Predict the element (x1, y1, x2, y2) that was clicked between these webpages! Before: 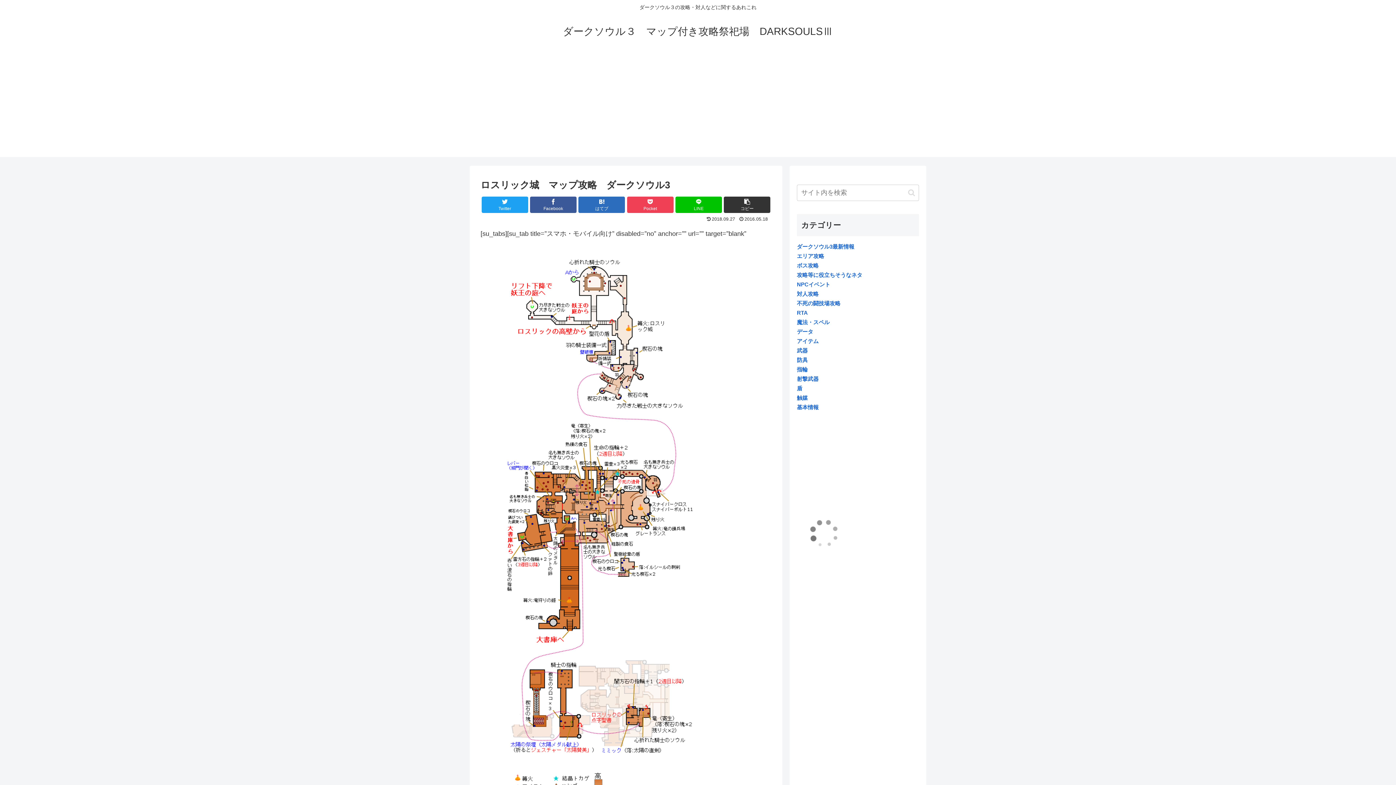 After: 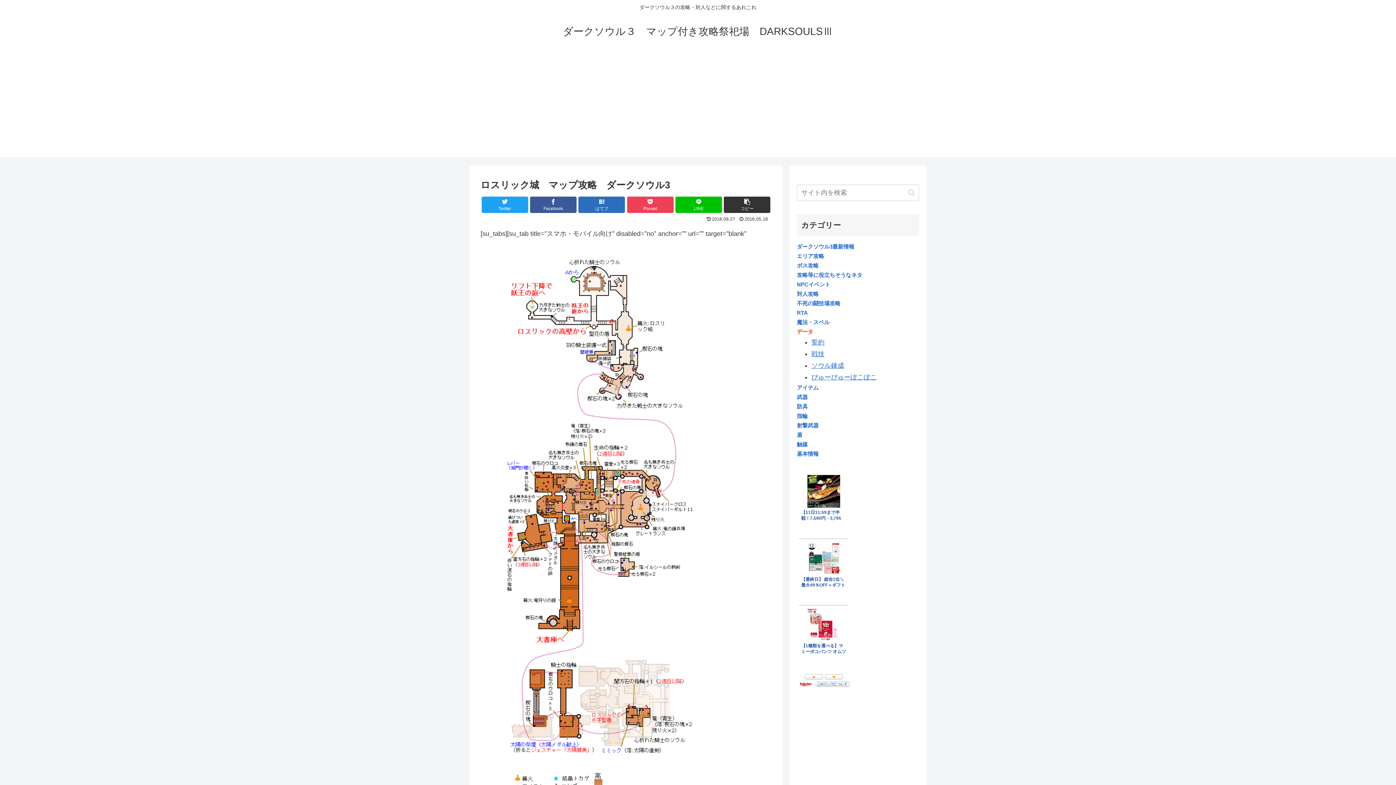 Action: bbox: (797, 327, 919, 336) label: データ